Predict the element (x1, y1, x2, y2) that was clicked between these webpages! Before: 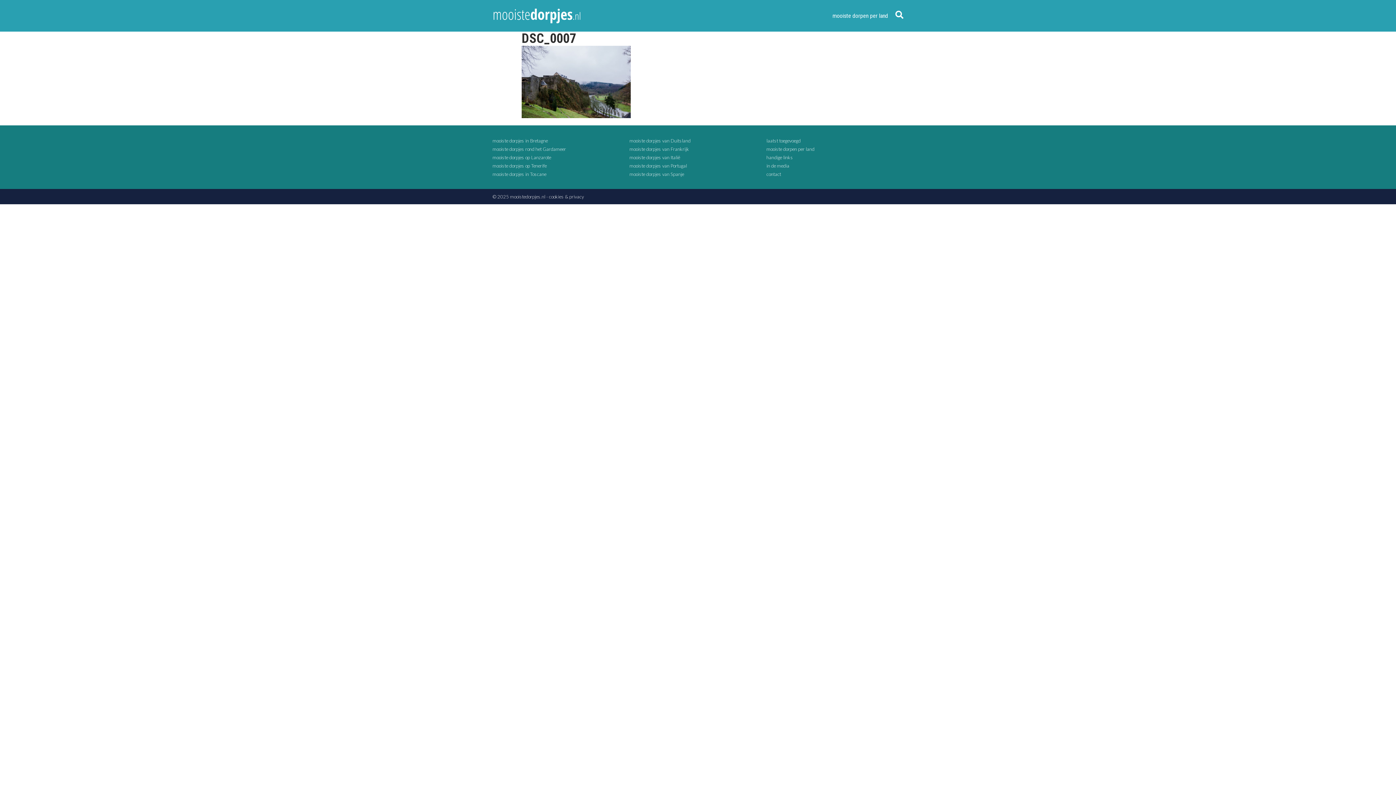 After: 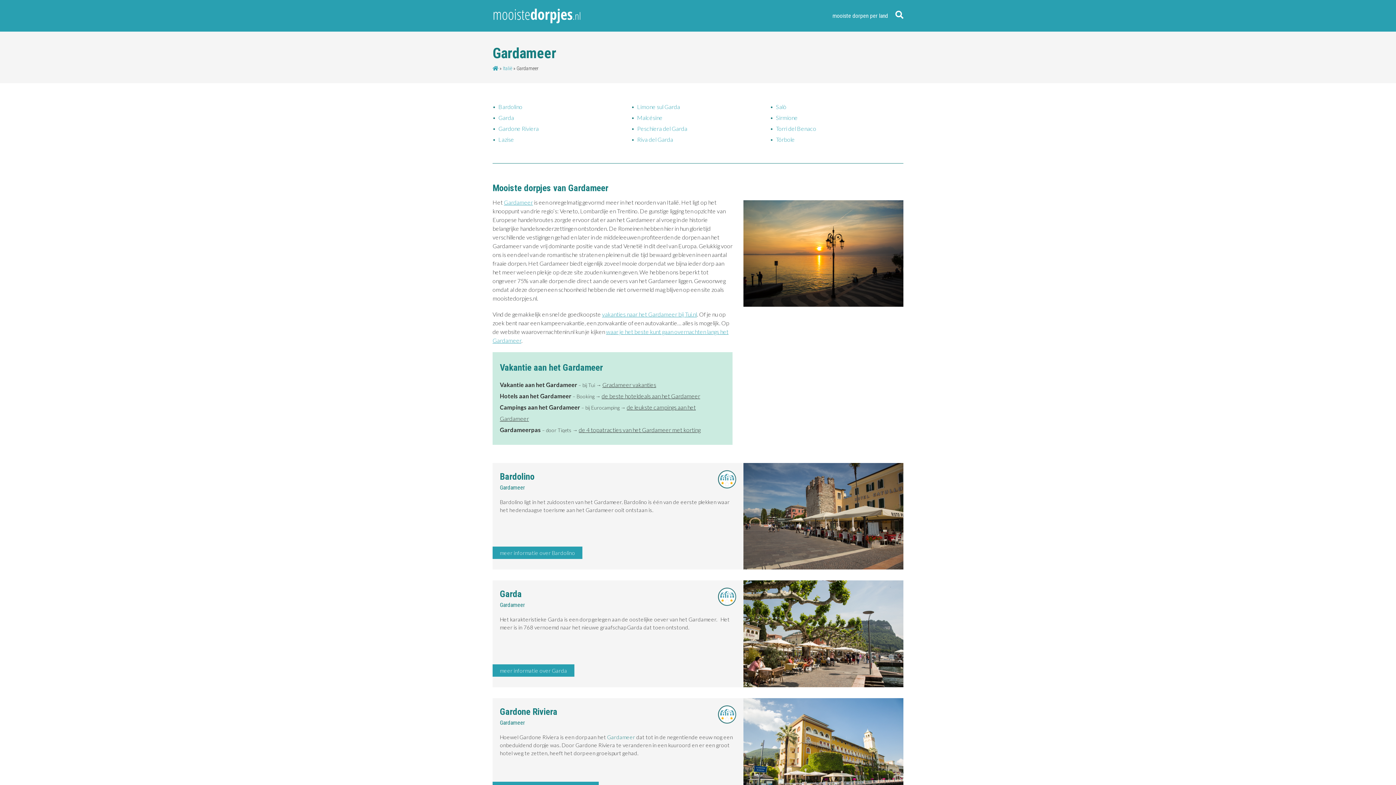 Action: bbox: (492, 146, 566, 152) label: mooiste dorpjes rond het Gardameer